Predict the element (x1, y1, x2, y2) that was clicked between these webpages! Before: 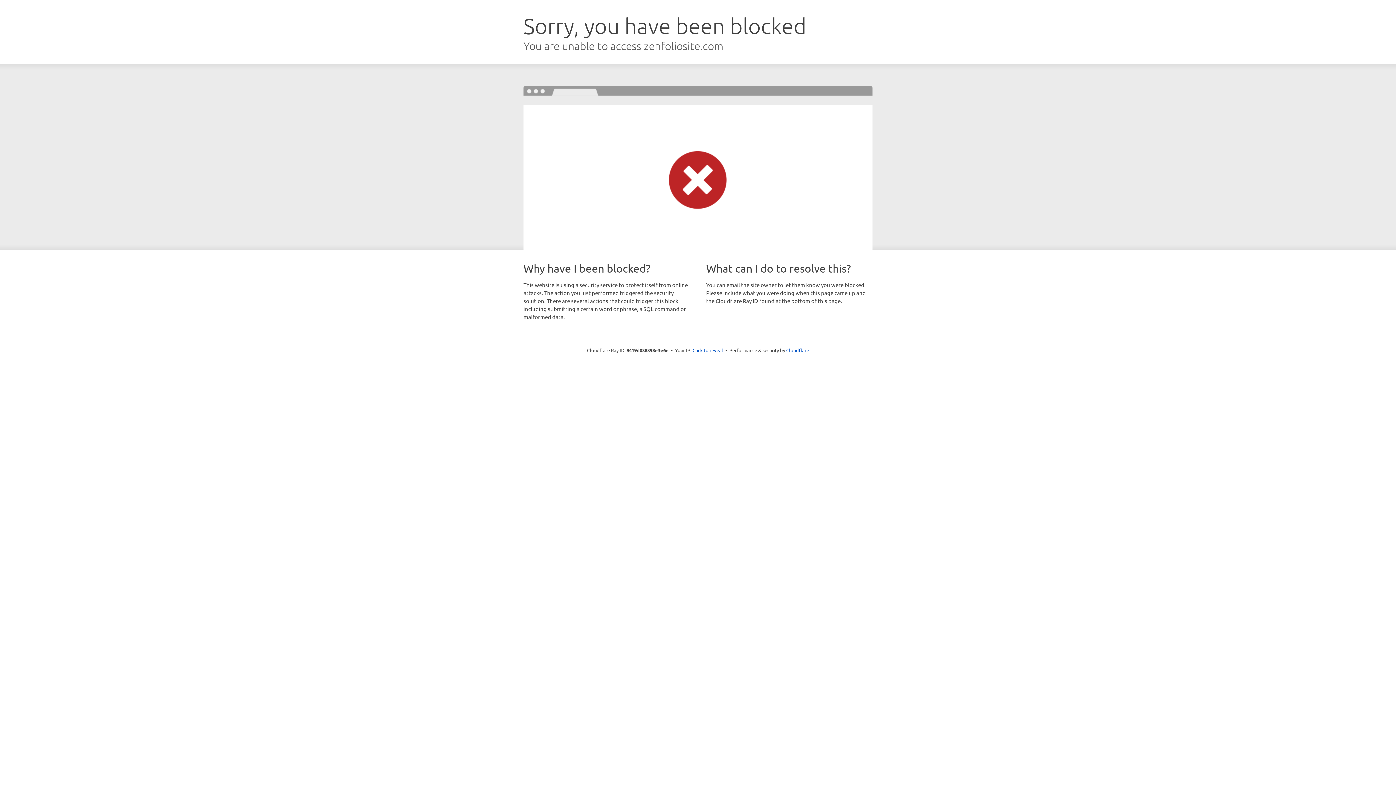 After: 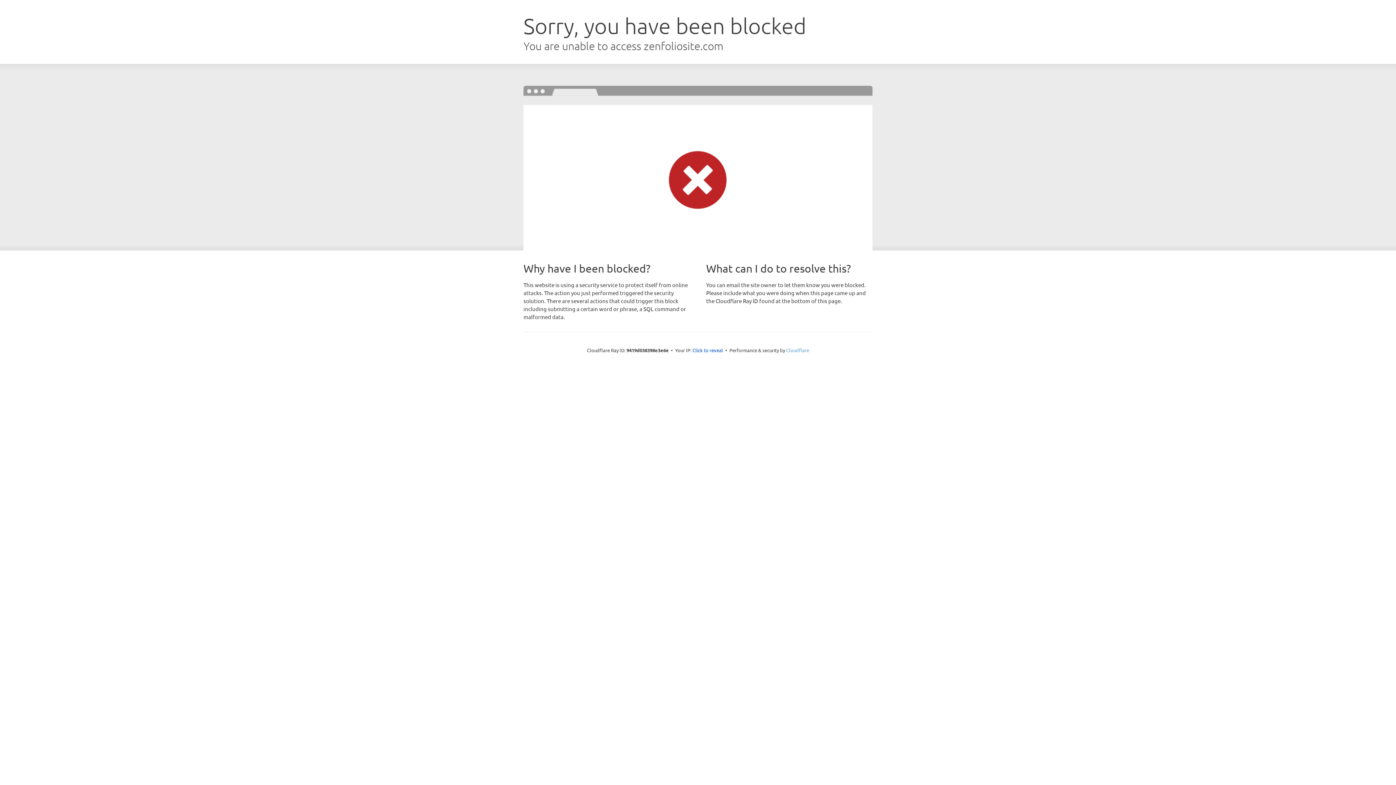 Action: bbox: (786, 347, 809, 353) label: Cloudflare